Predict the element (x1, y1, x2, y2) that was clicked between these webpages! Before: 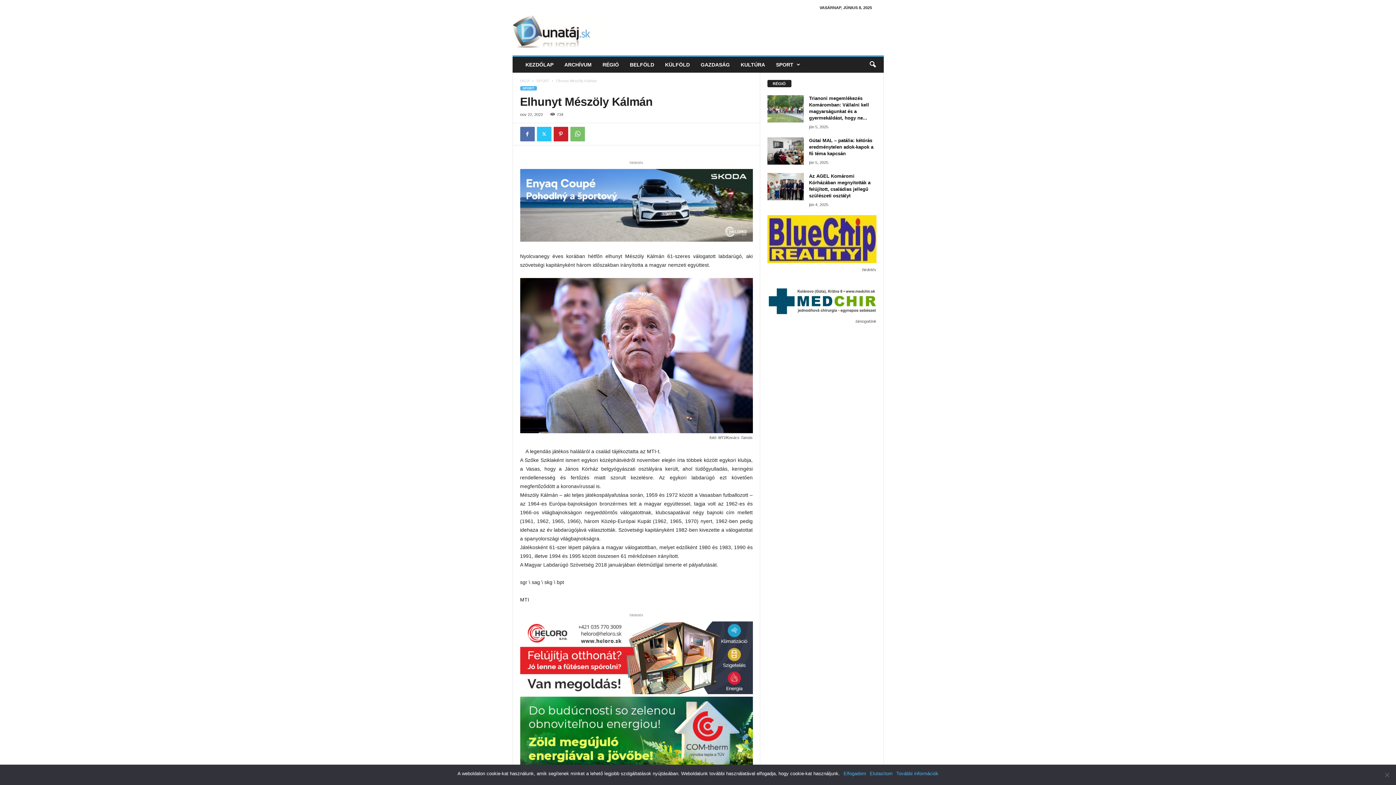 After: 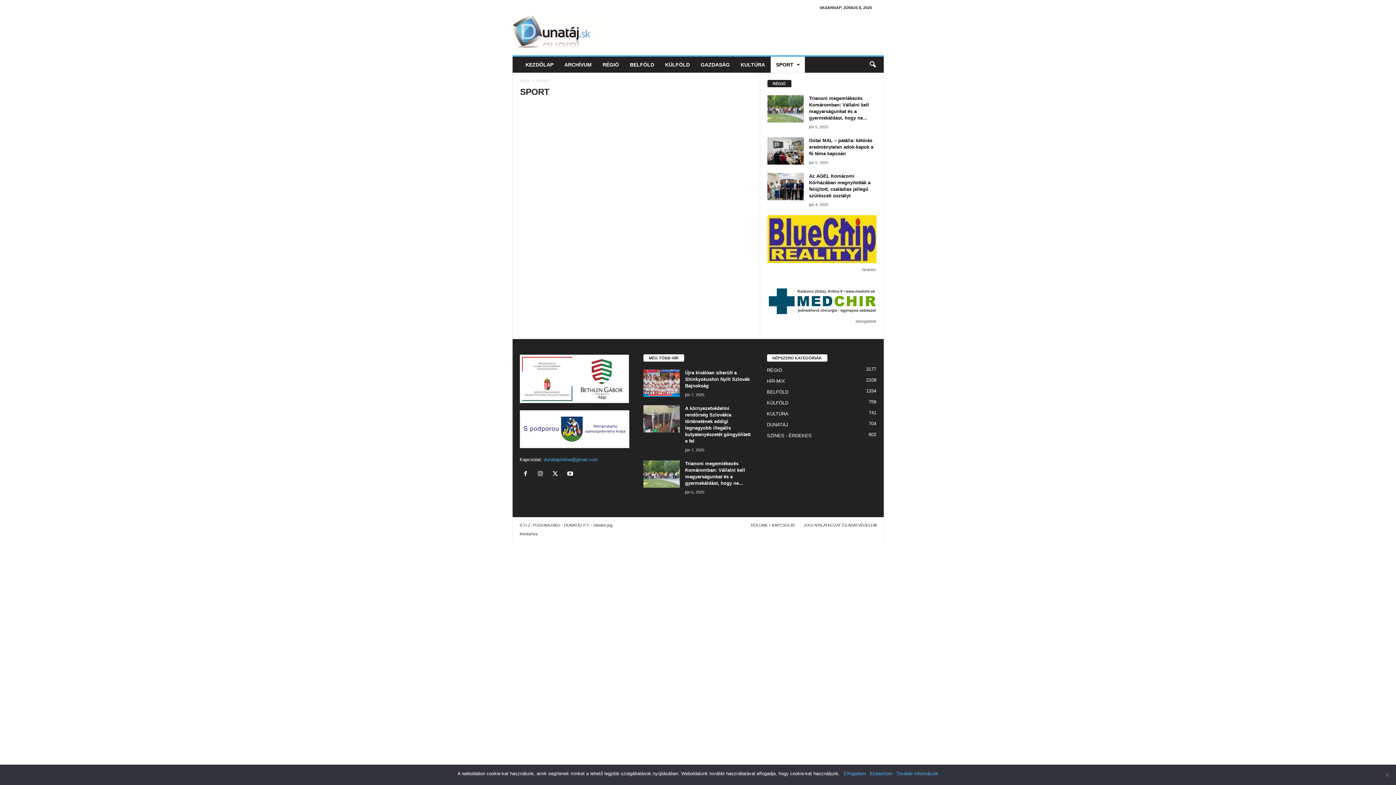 Action: label: SPORT bbox: (770, 56, 804, 72)